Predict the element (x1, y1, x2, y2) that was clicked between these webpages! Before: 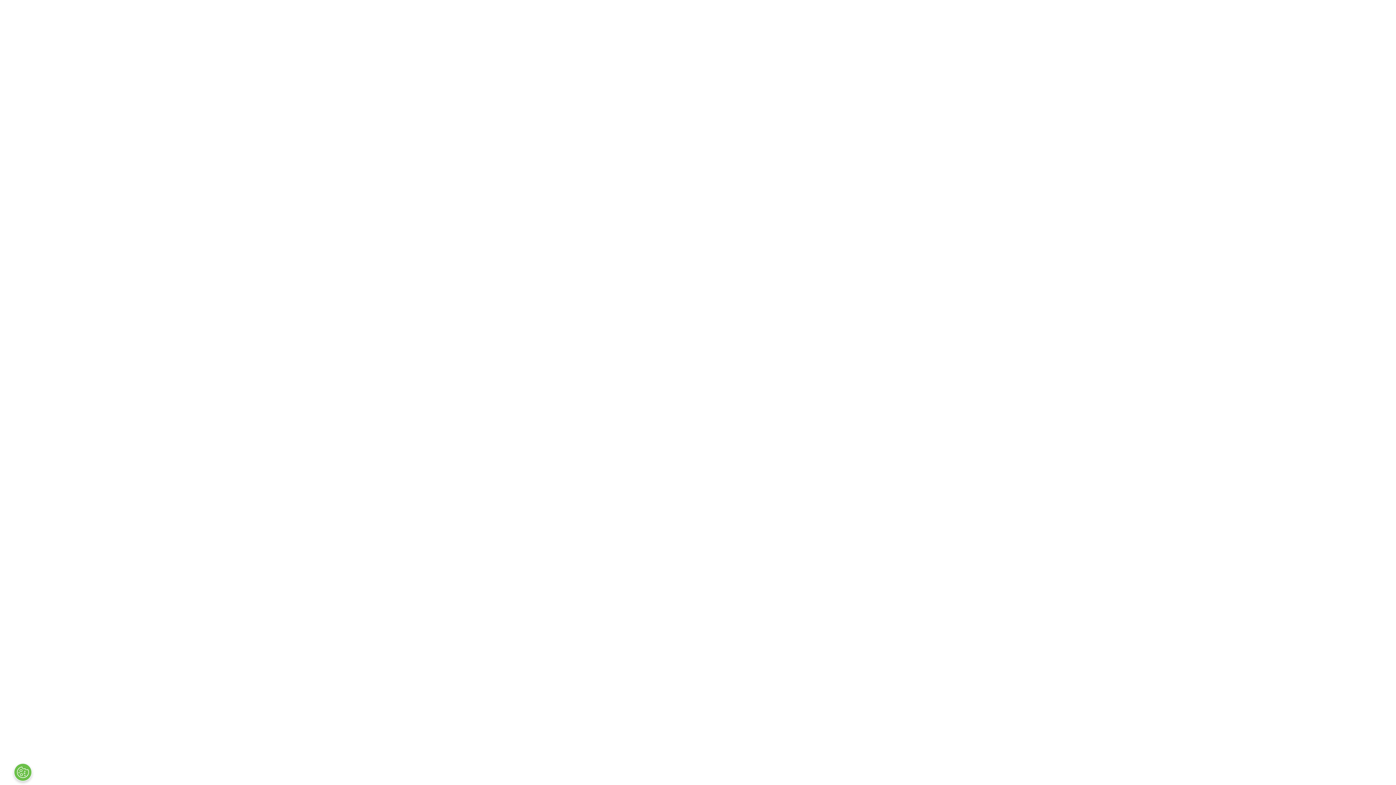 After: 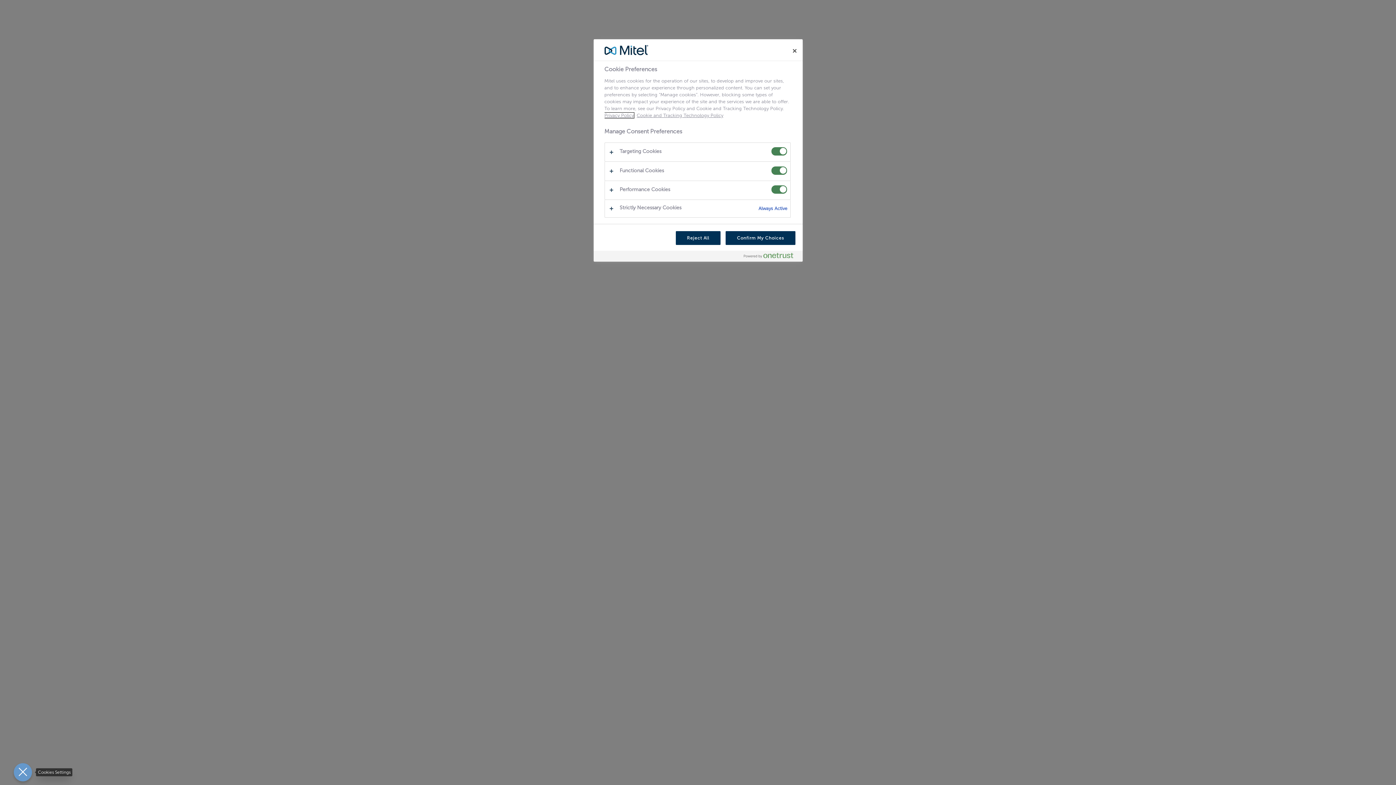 Action: label: Open Preferences bbox: (13, 763, 32, 781)